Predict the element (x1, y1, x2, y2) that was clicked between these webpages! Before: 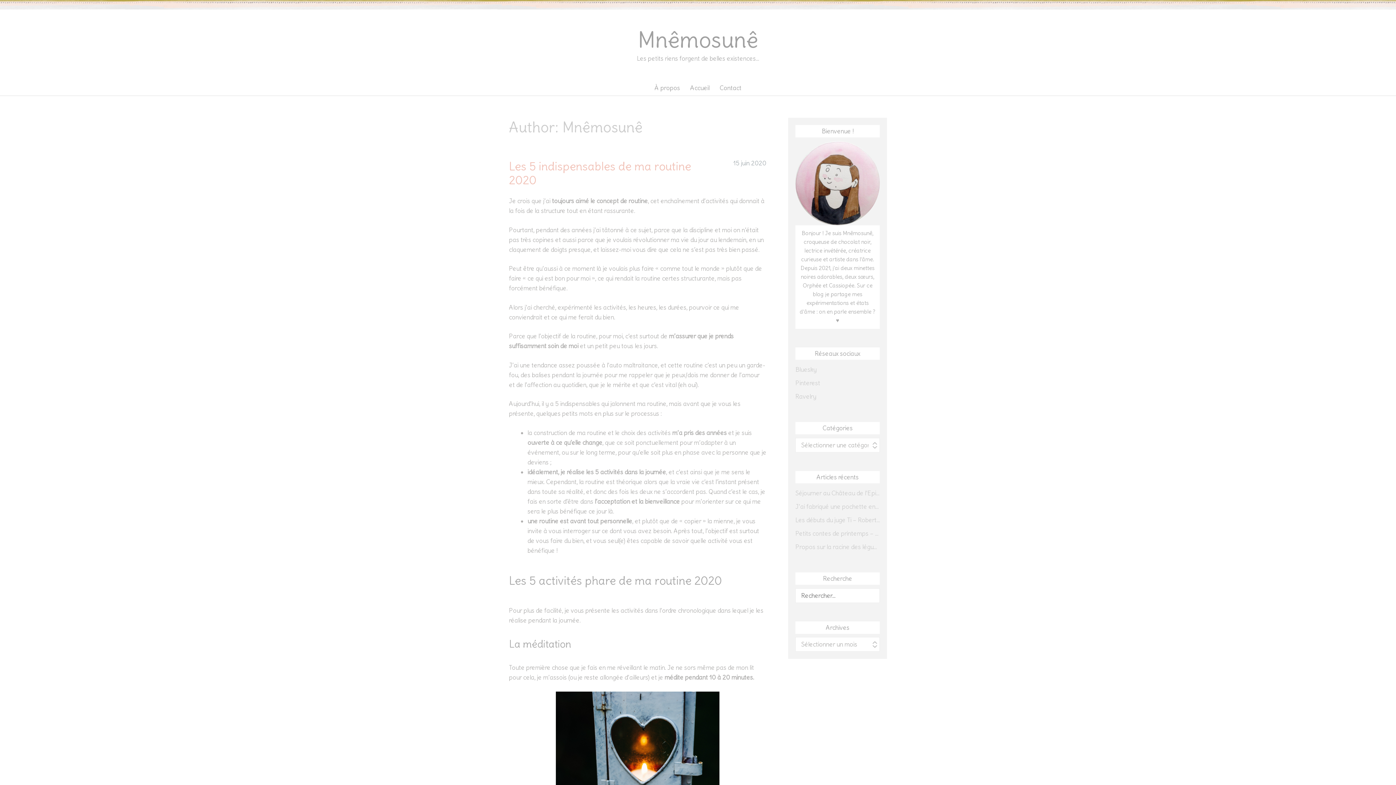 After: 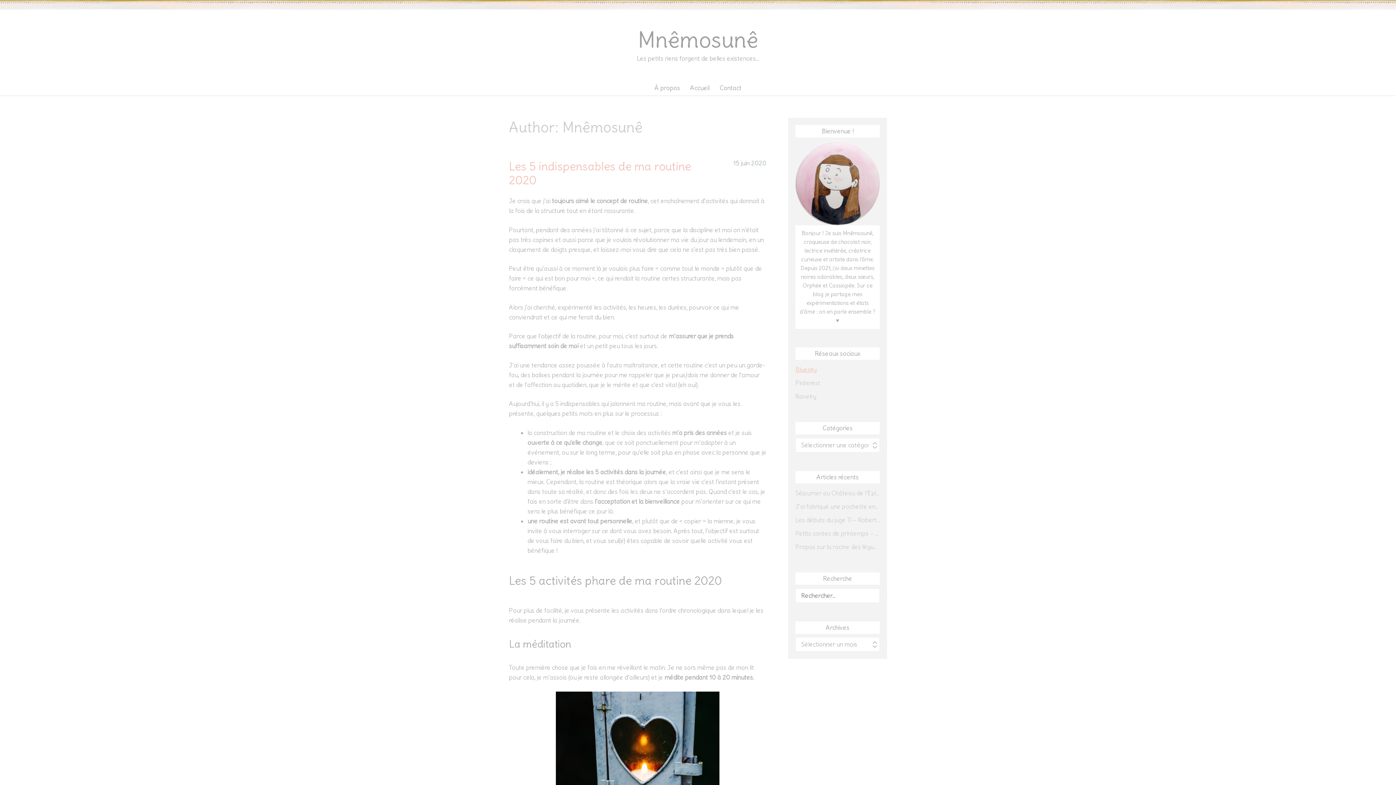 Action: bbox: (795, 365, 816, 373) label: Bluesky